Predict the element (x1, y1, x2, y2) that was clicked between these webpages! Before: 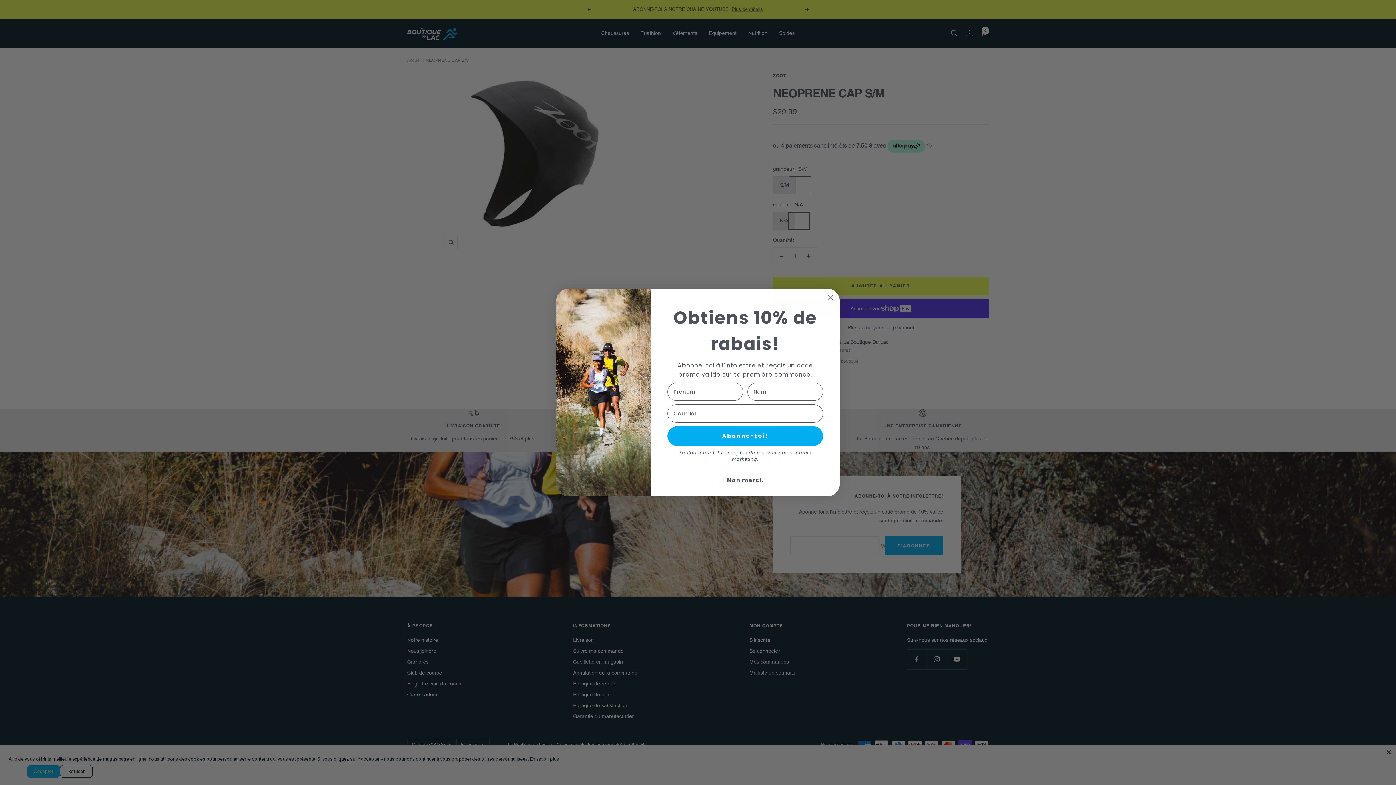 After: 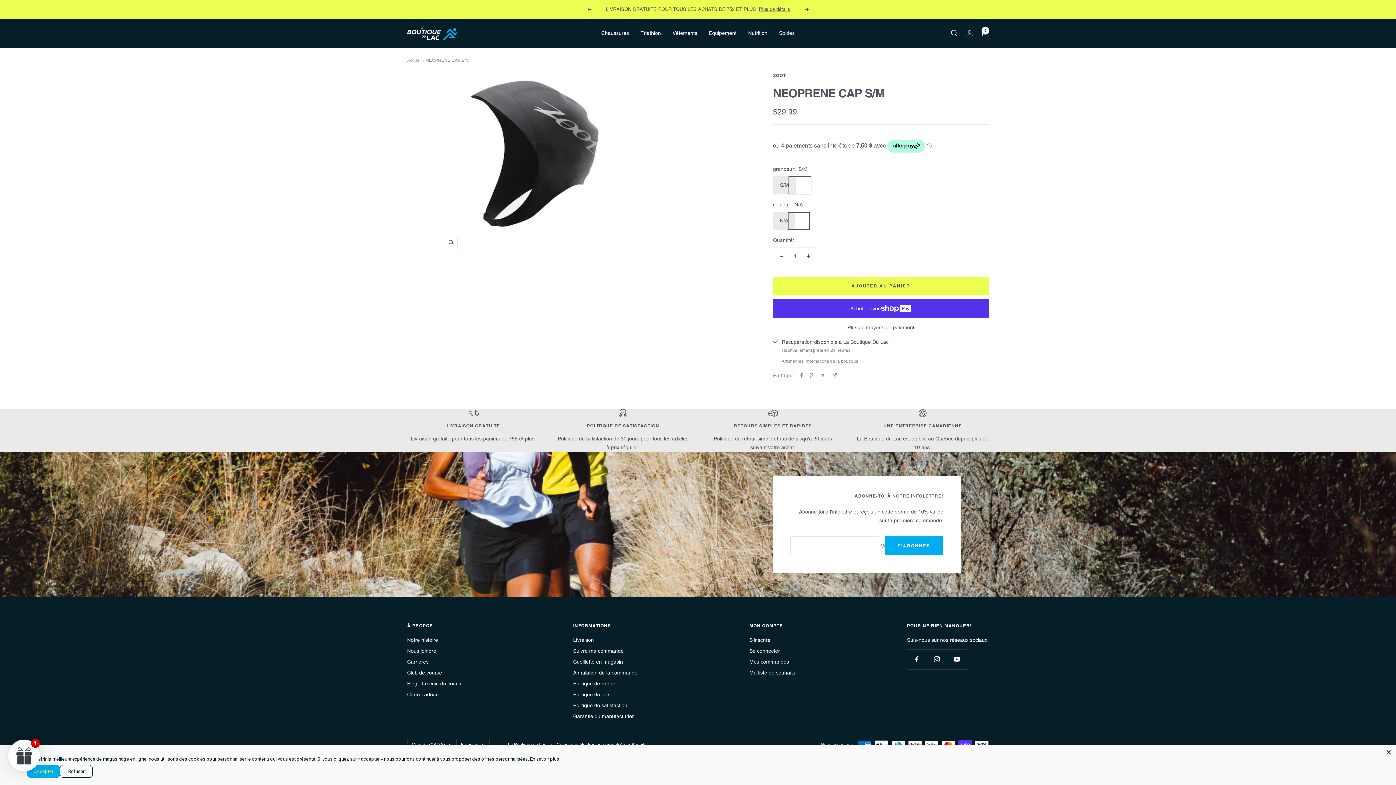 Action: label: Close dialog bbox: (824, 291, 837, 304)